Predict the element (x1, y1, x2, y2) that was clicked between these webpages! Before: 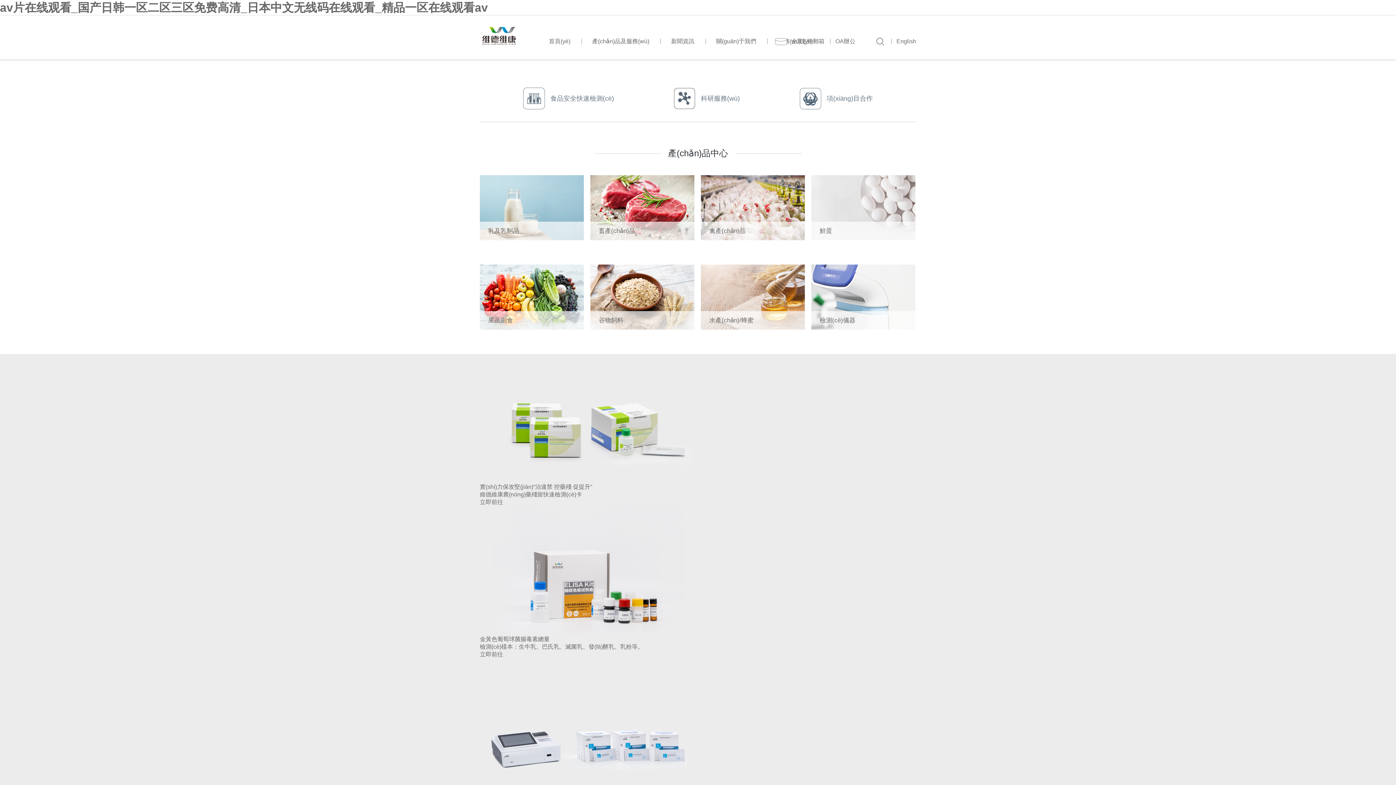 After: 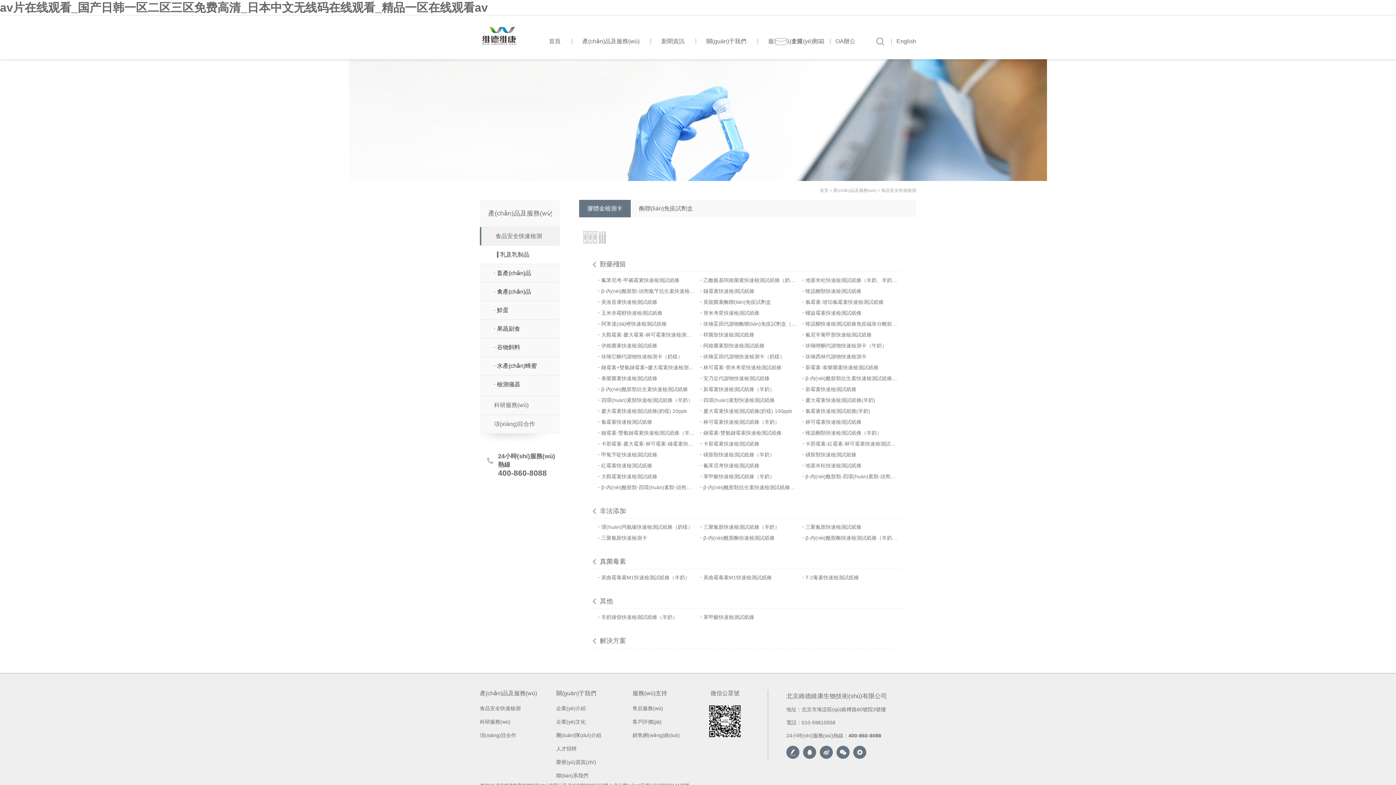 Action: bbox: (550, 87, 614, 109) label: 食品安全快速檢測(cè)